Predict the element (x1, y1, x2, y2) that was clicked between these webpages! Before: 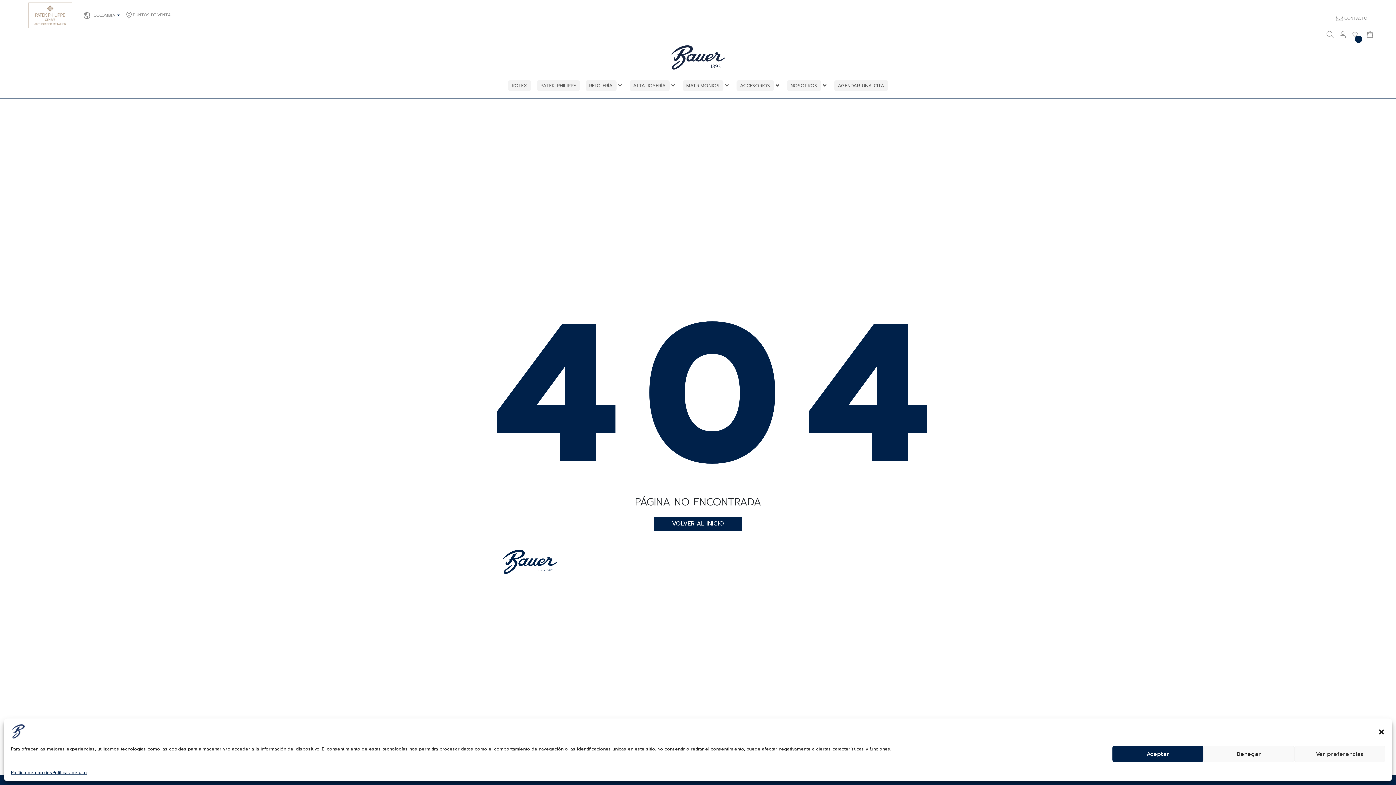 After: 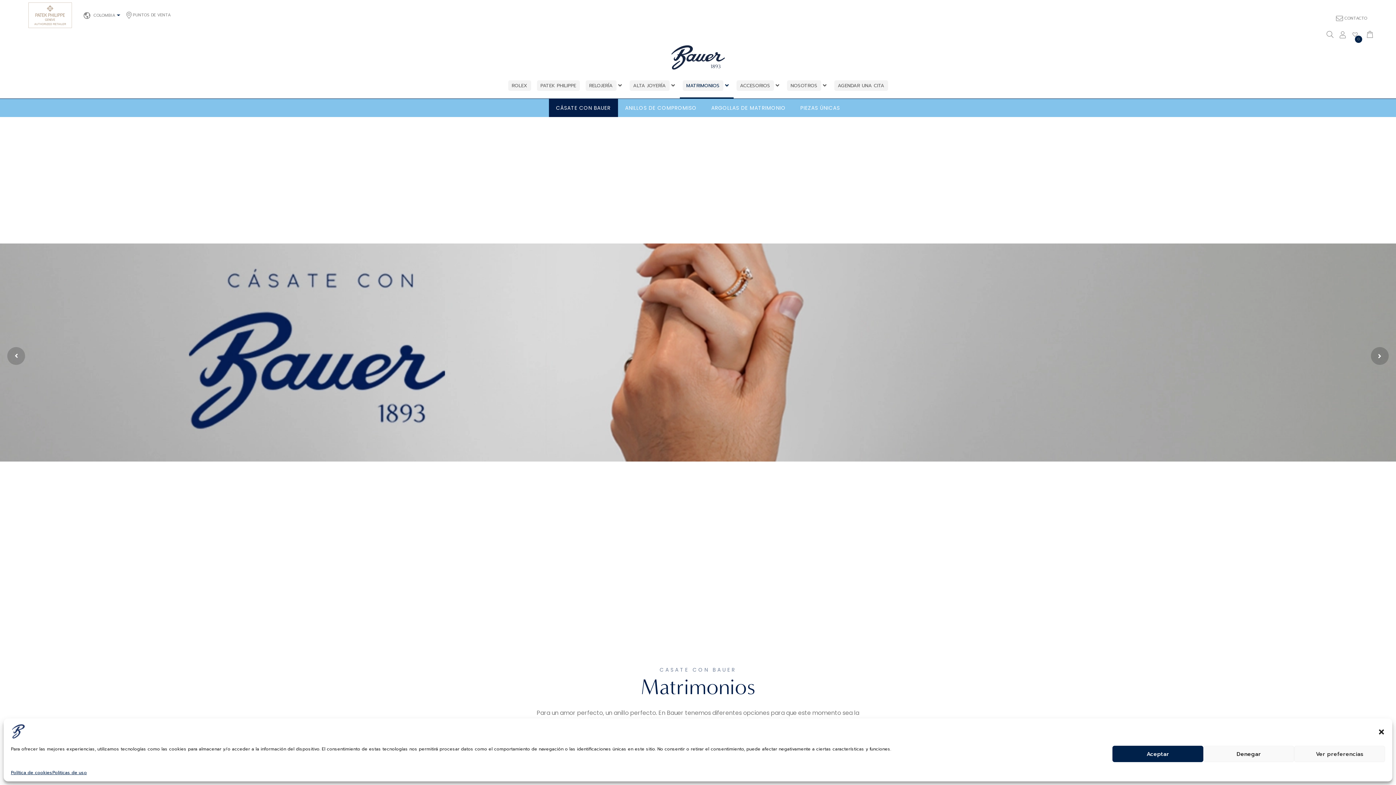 Action: bbox: (679, 72, 733, 98) label: MATRIMONIOS